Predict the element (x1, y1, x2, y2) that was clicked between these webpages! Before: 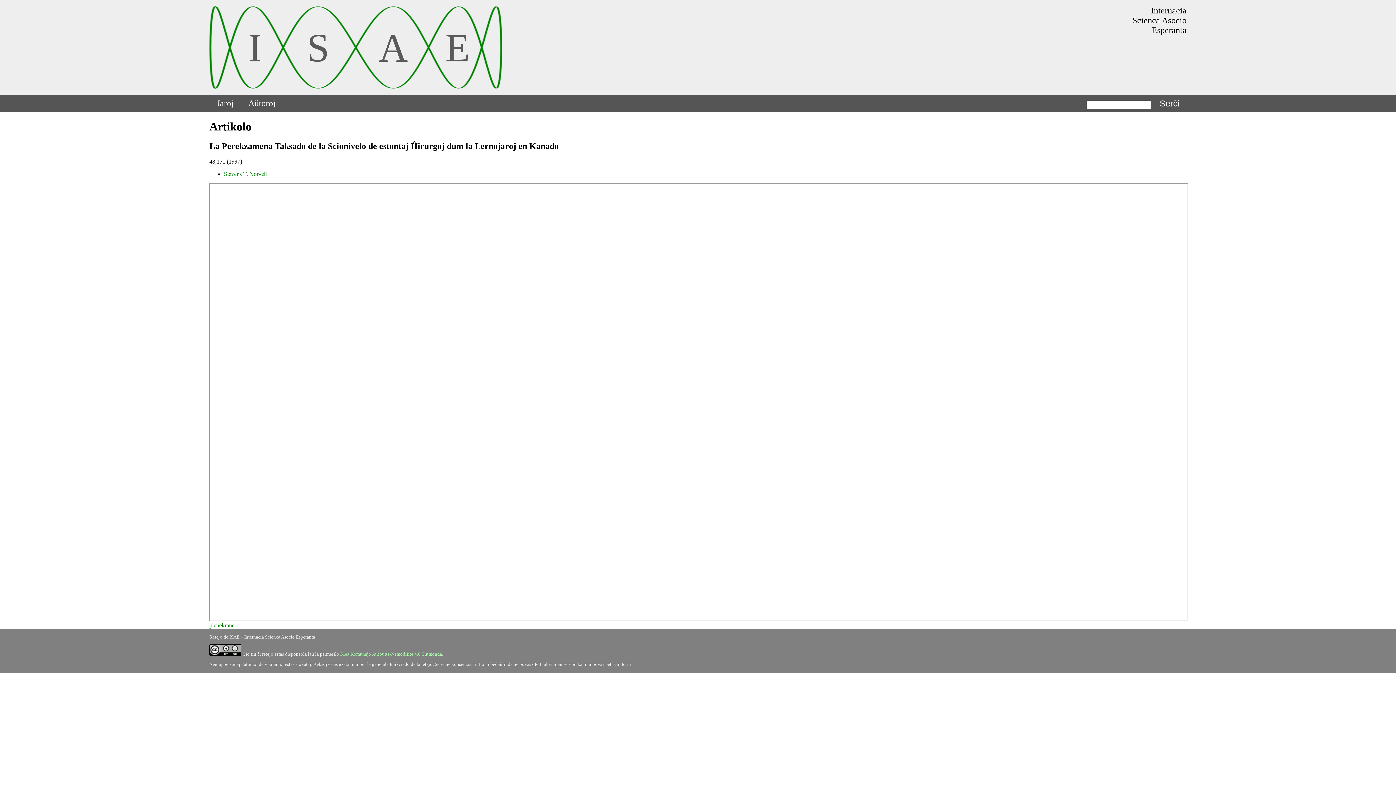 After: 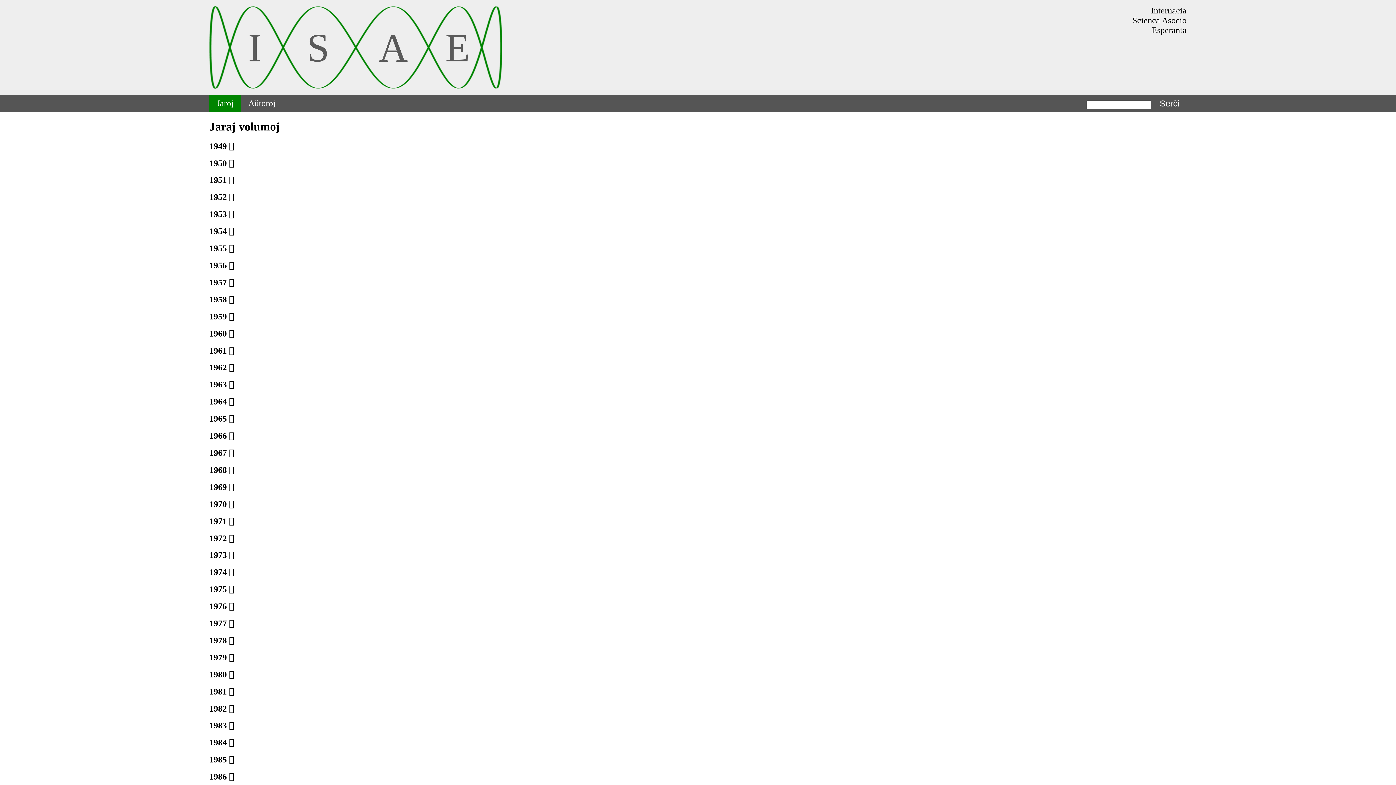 Action: bbox: (209, 94, 241, 111) label: Jaroj